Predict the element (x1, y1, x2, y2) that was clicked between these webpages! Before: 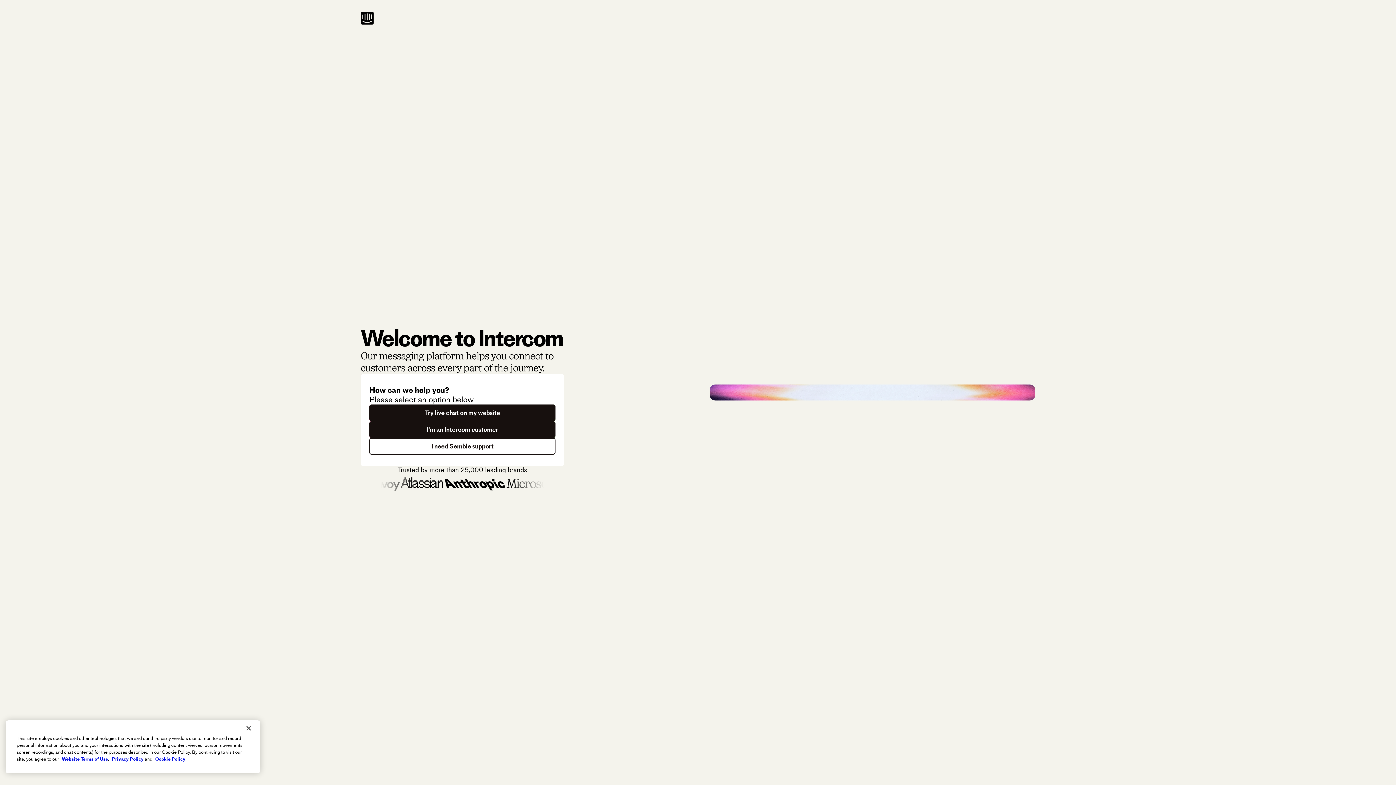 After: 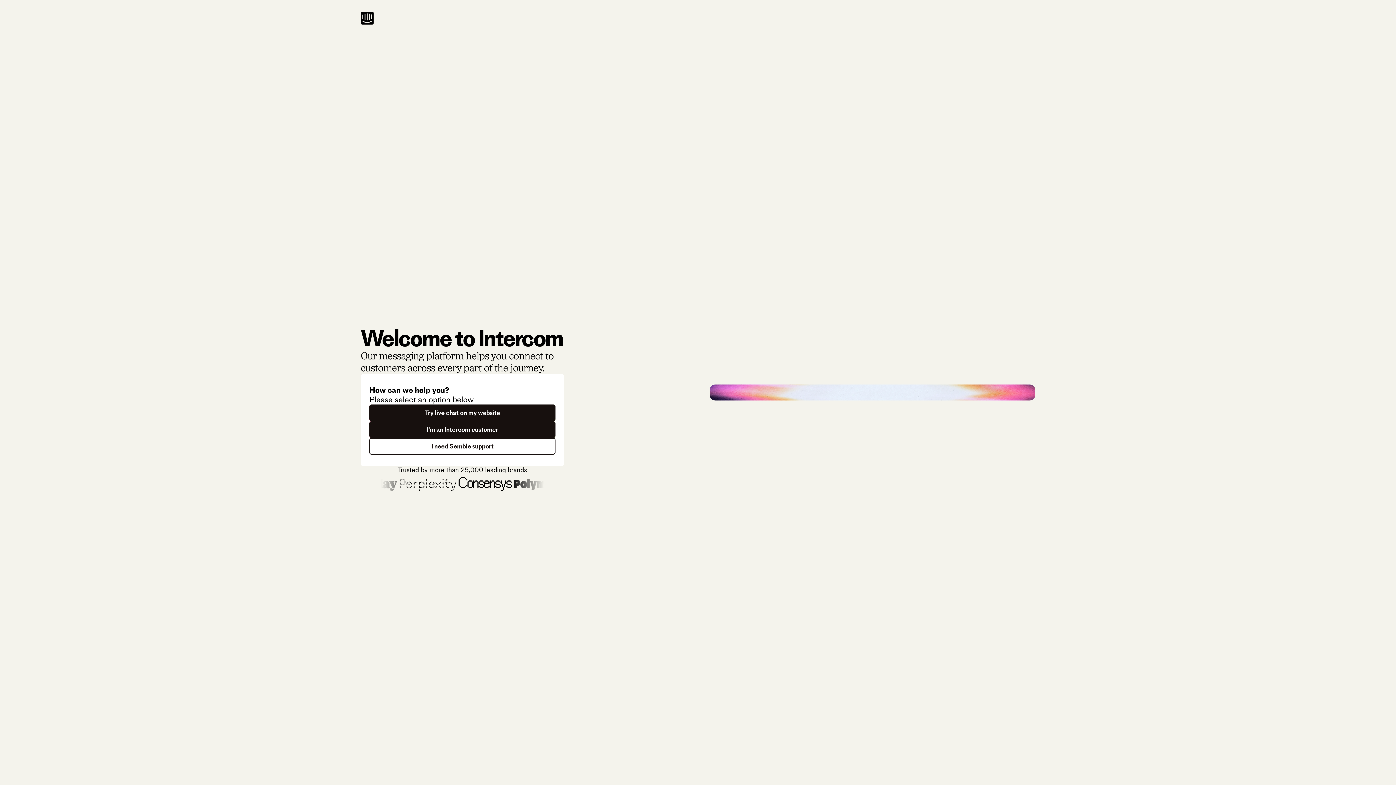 Action: bbox: (240, 720, 256, 736) label: Close